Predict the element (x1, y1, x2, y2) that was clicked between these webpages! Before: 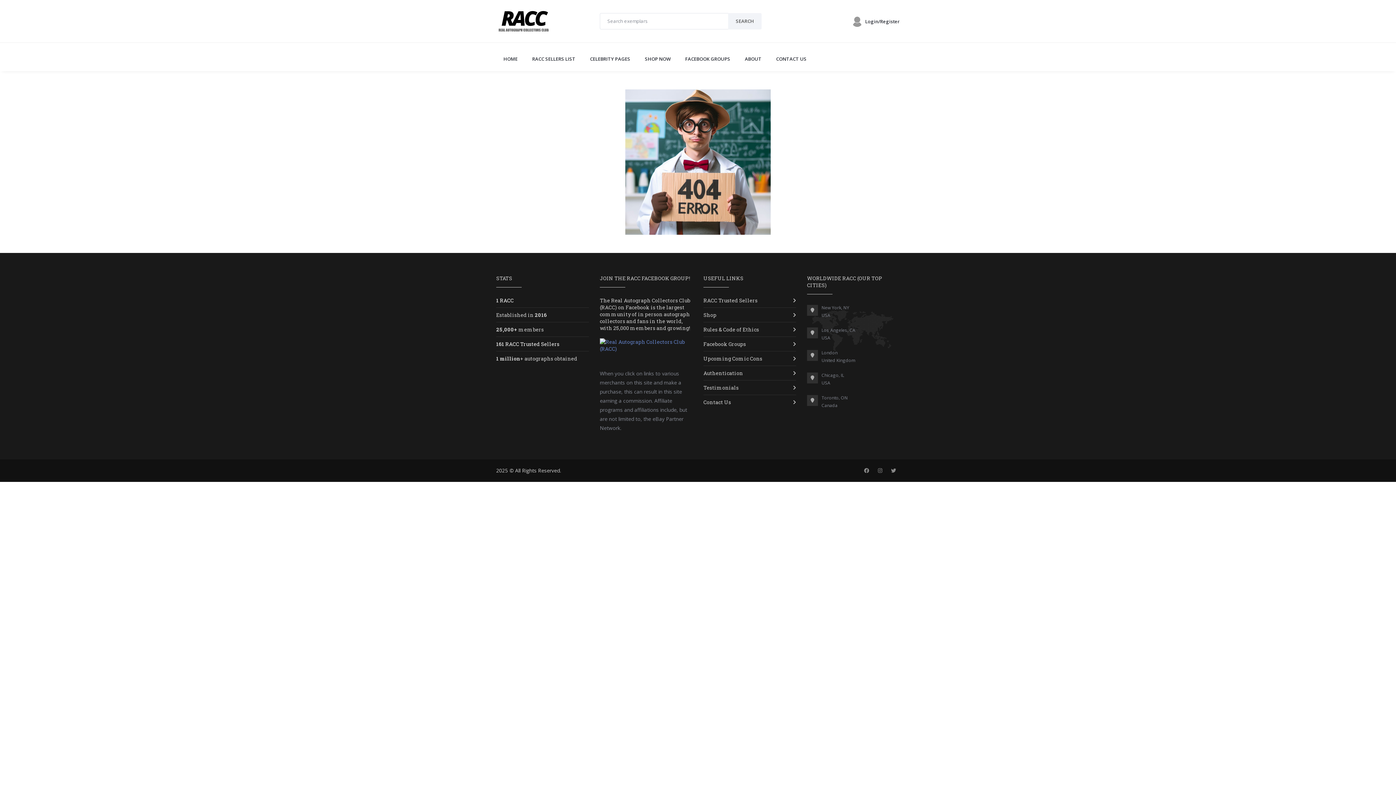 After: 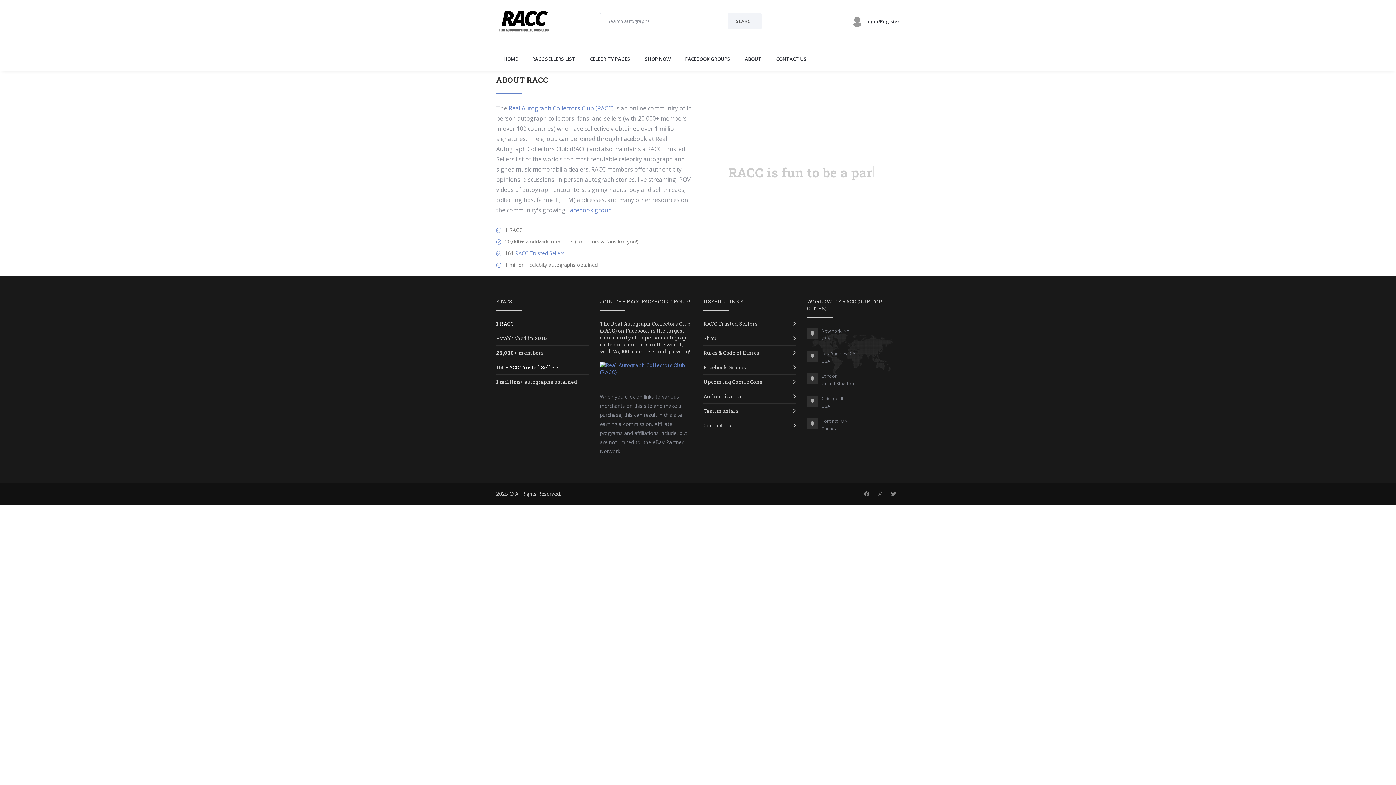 Action: label: ABOUT bbox: (745, 52, 761, 65)